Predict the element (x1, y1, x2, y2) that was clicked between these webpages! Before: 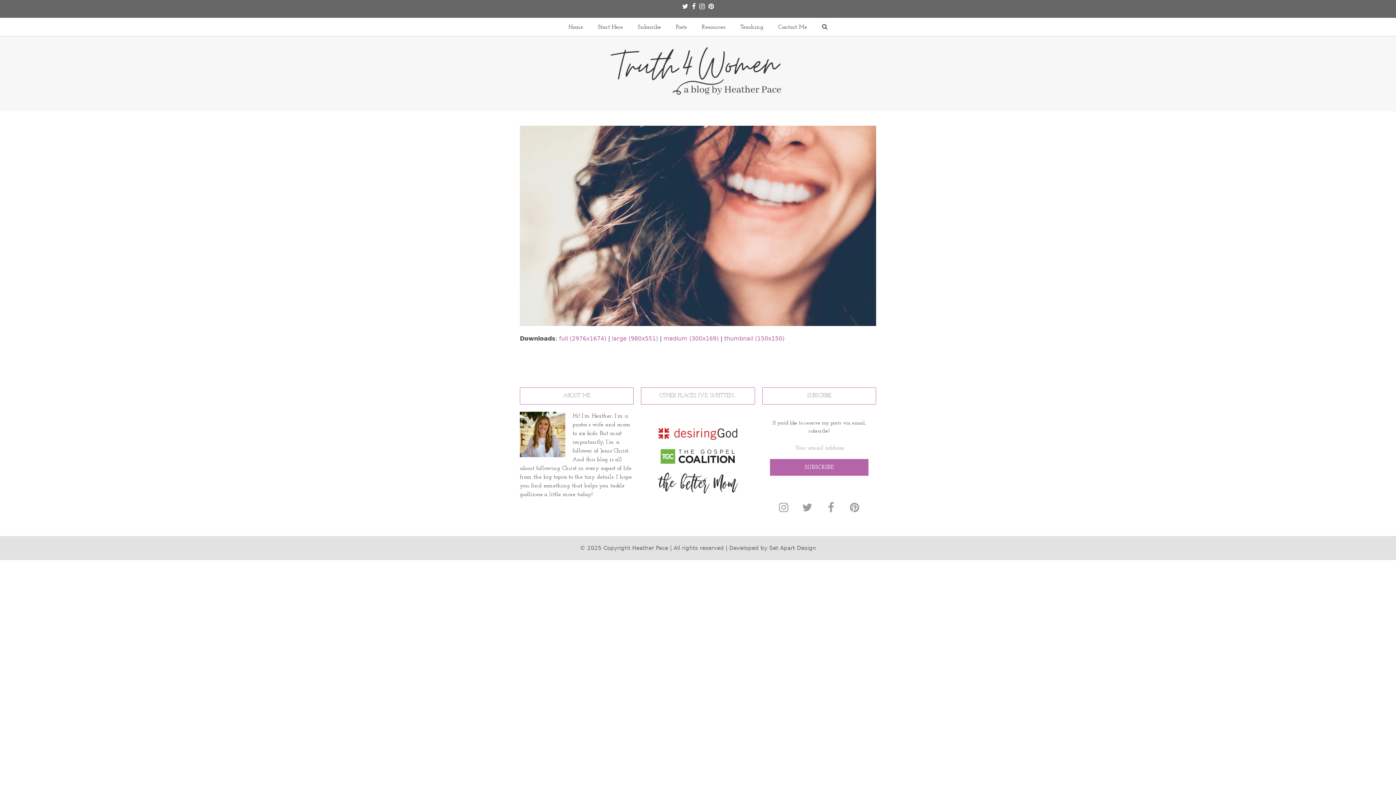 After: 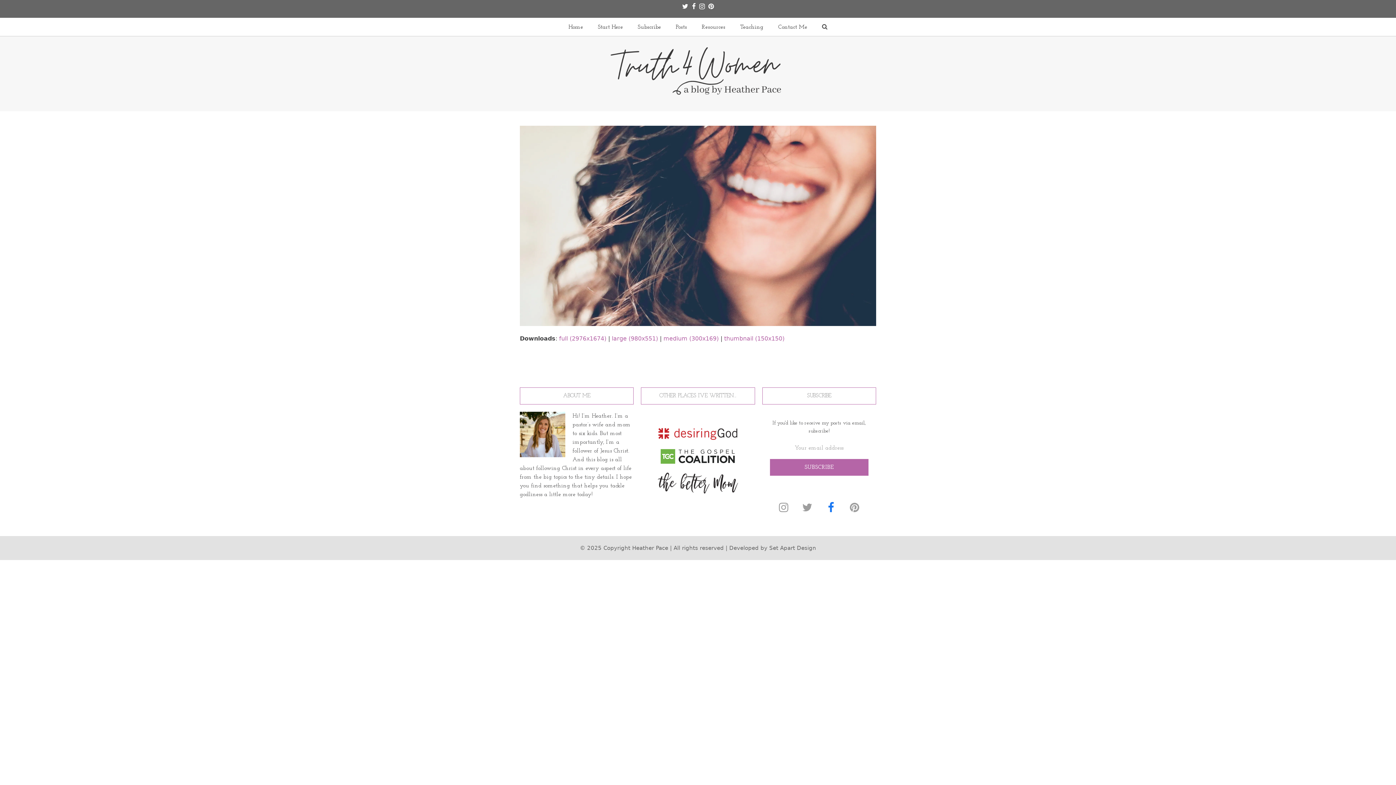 Action: label: Facebook bbox: (820, 498, 842, 520)